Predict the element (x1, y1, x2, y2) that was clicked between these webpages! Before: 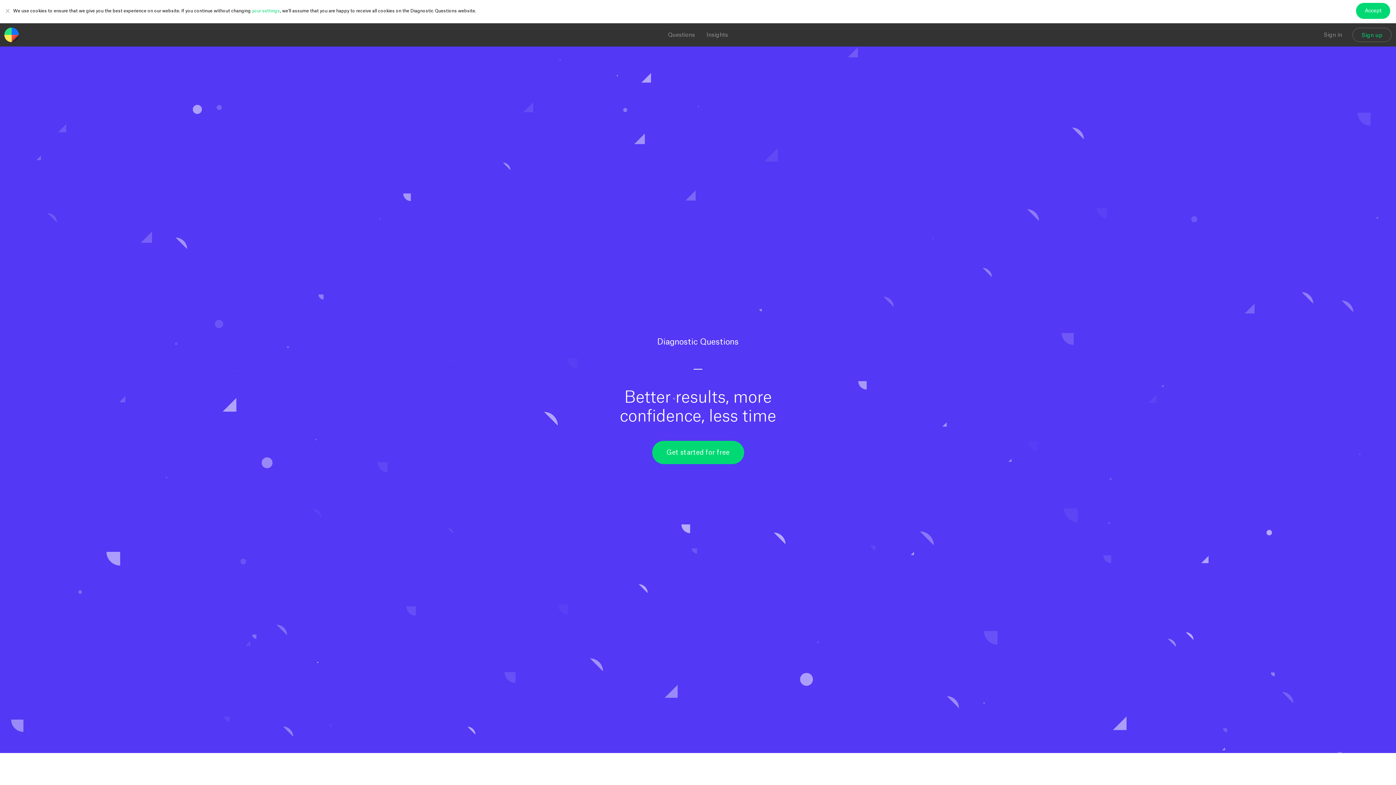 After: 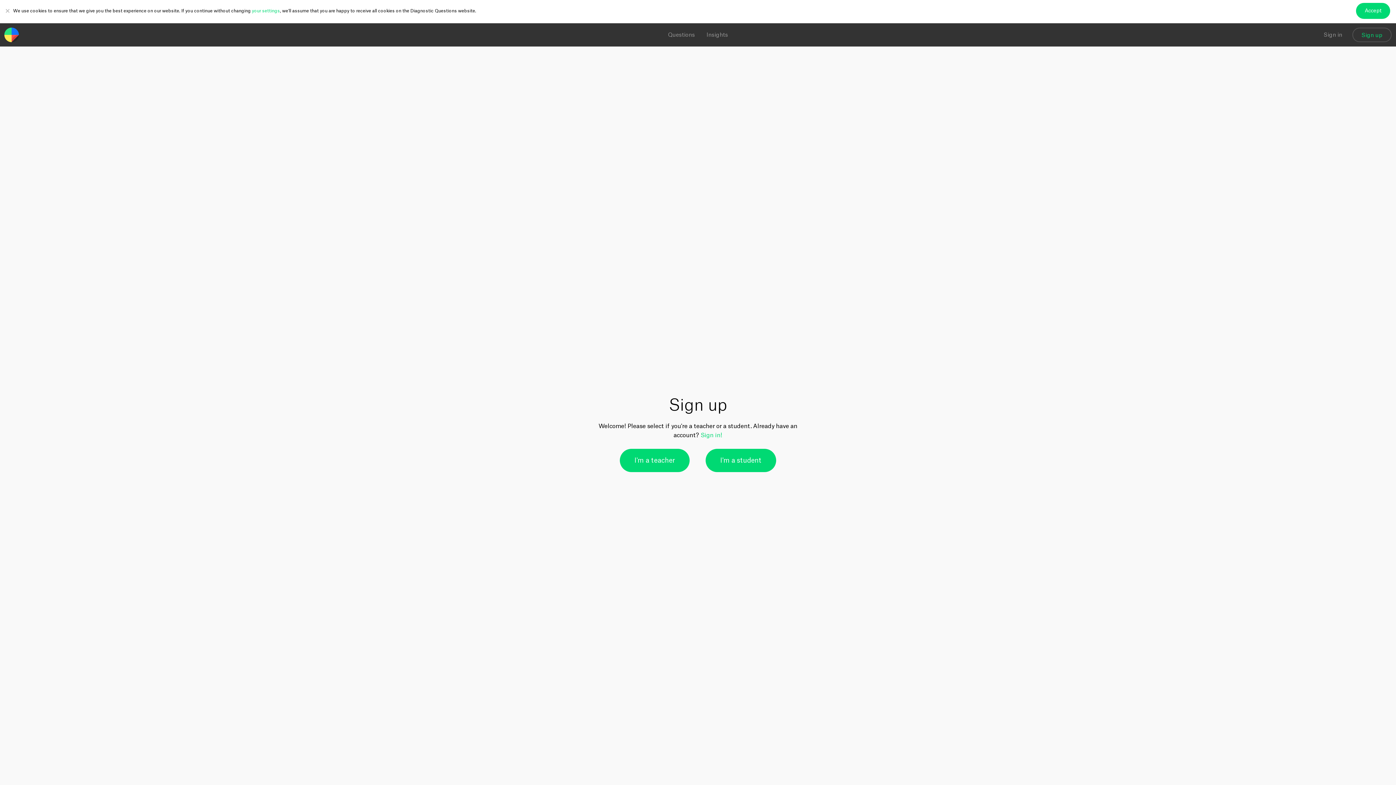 Action: label: Get started for free bbox: (656, 417, 740, 440)